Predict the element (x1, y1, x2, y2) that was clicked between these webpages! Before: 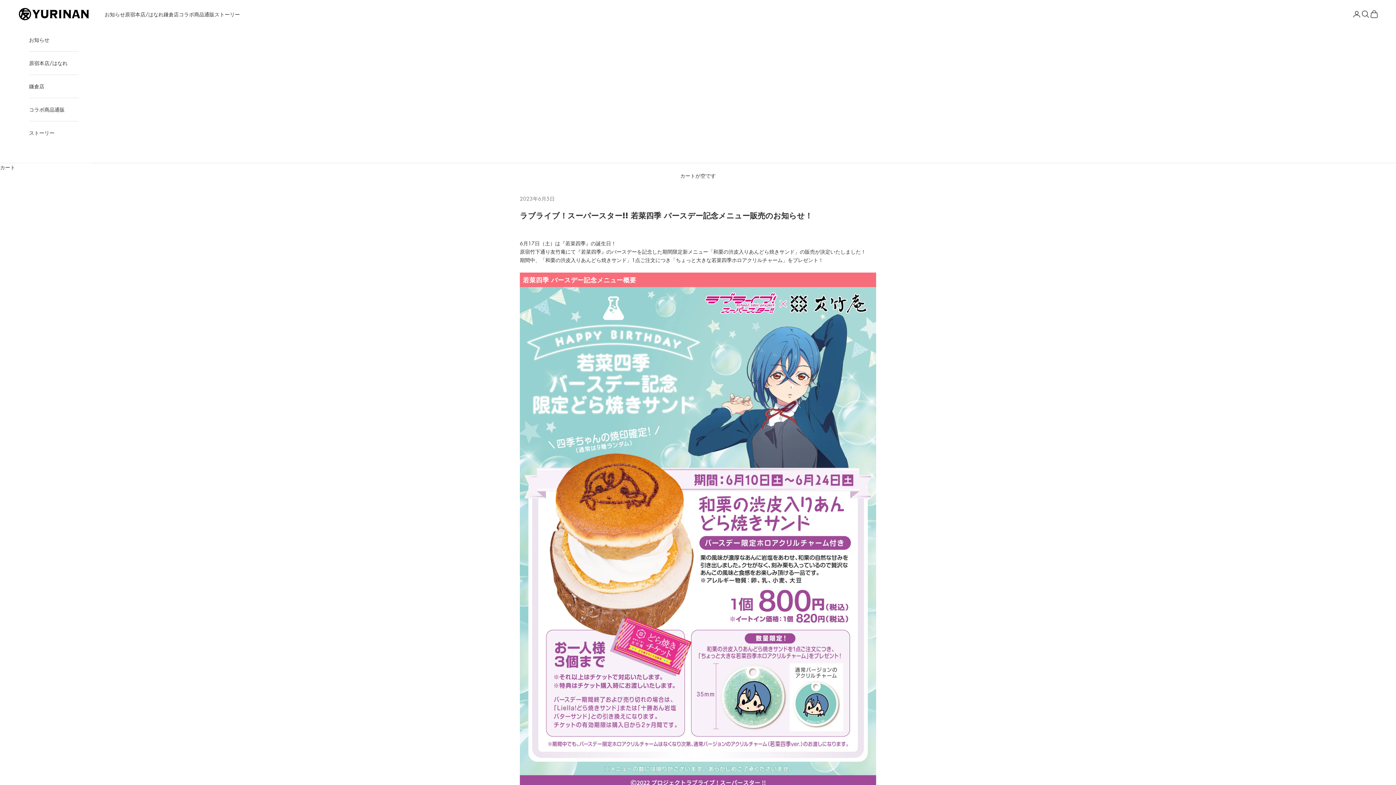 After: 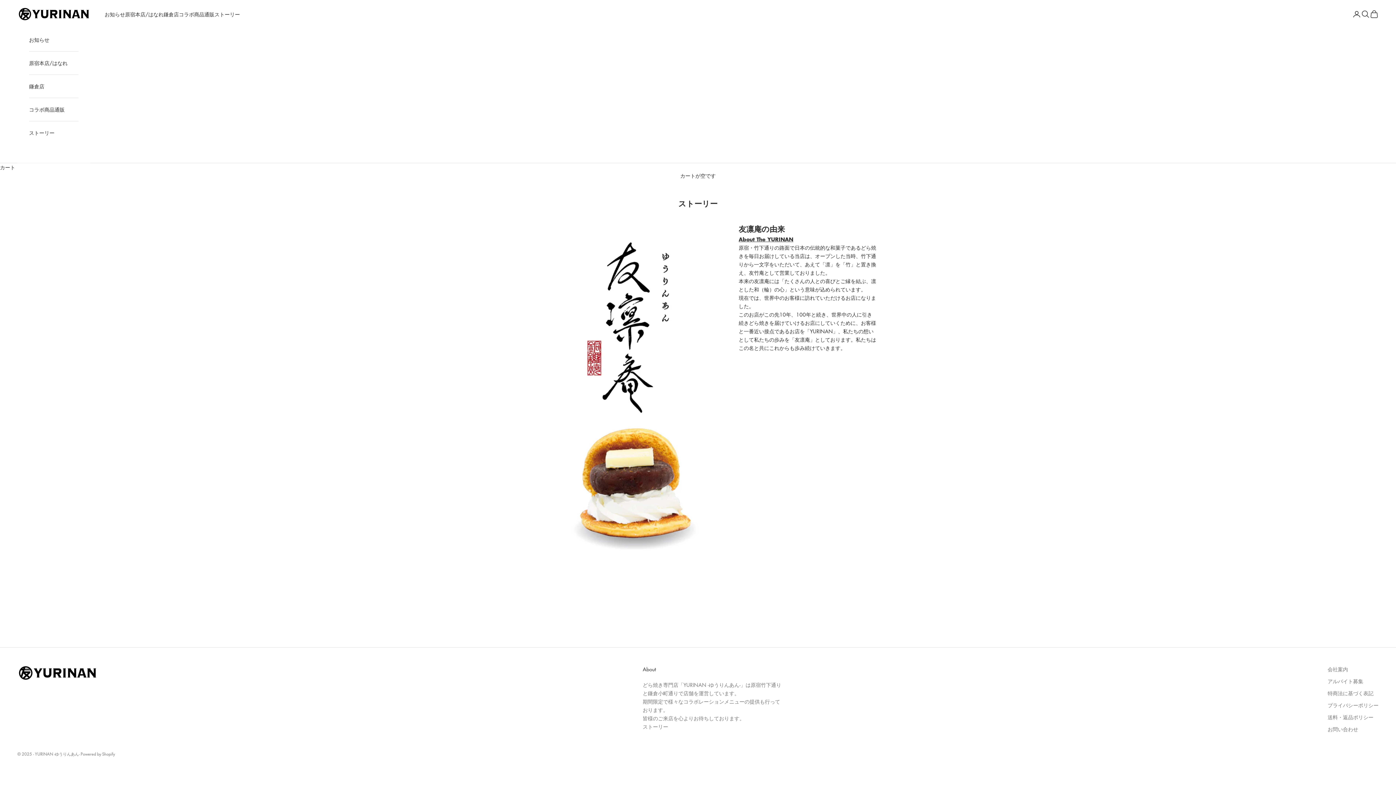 Action: bbox: (214, 10, 240, 18) label: ストーリー